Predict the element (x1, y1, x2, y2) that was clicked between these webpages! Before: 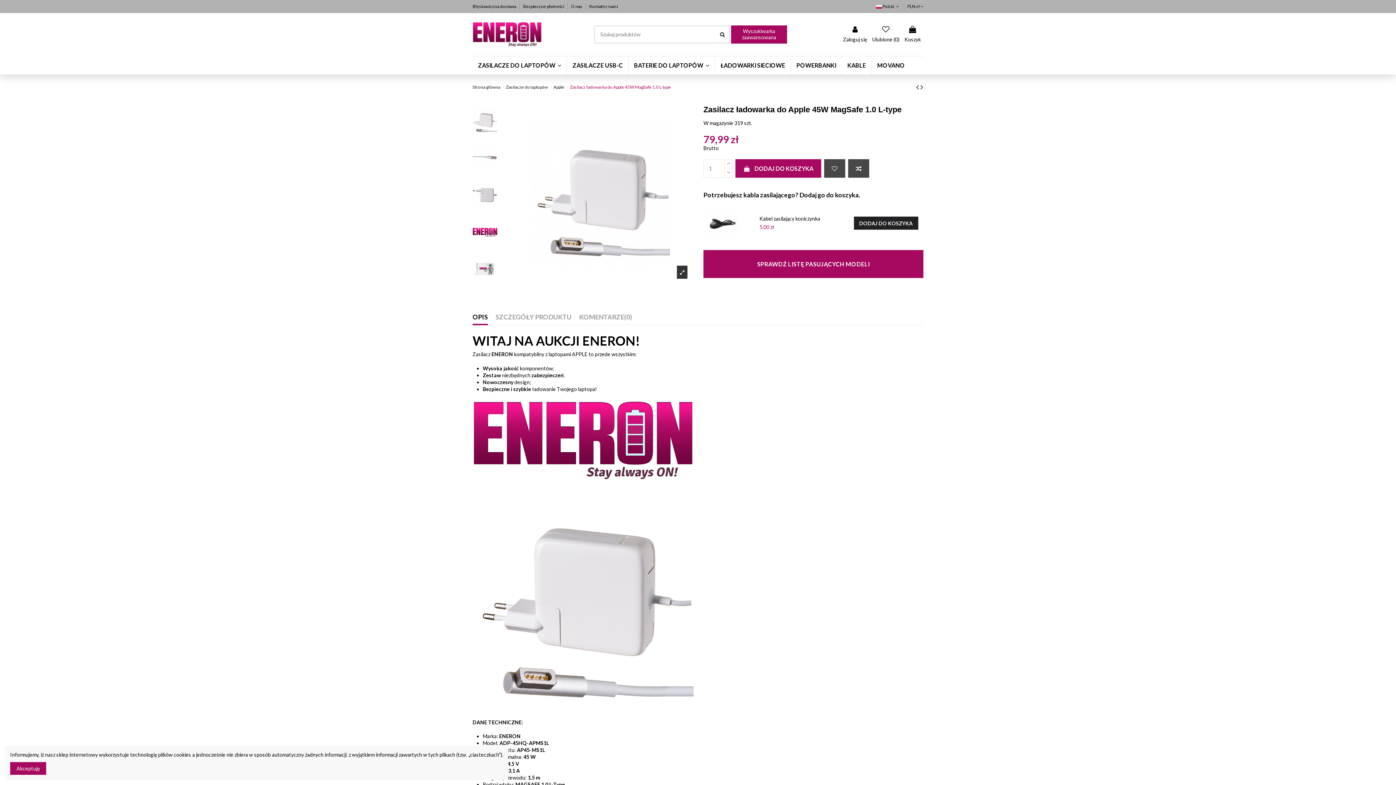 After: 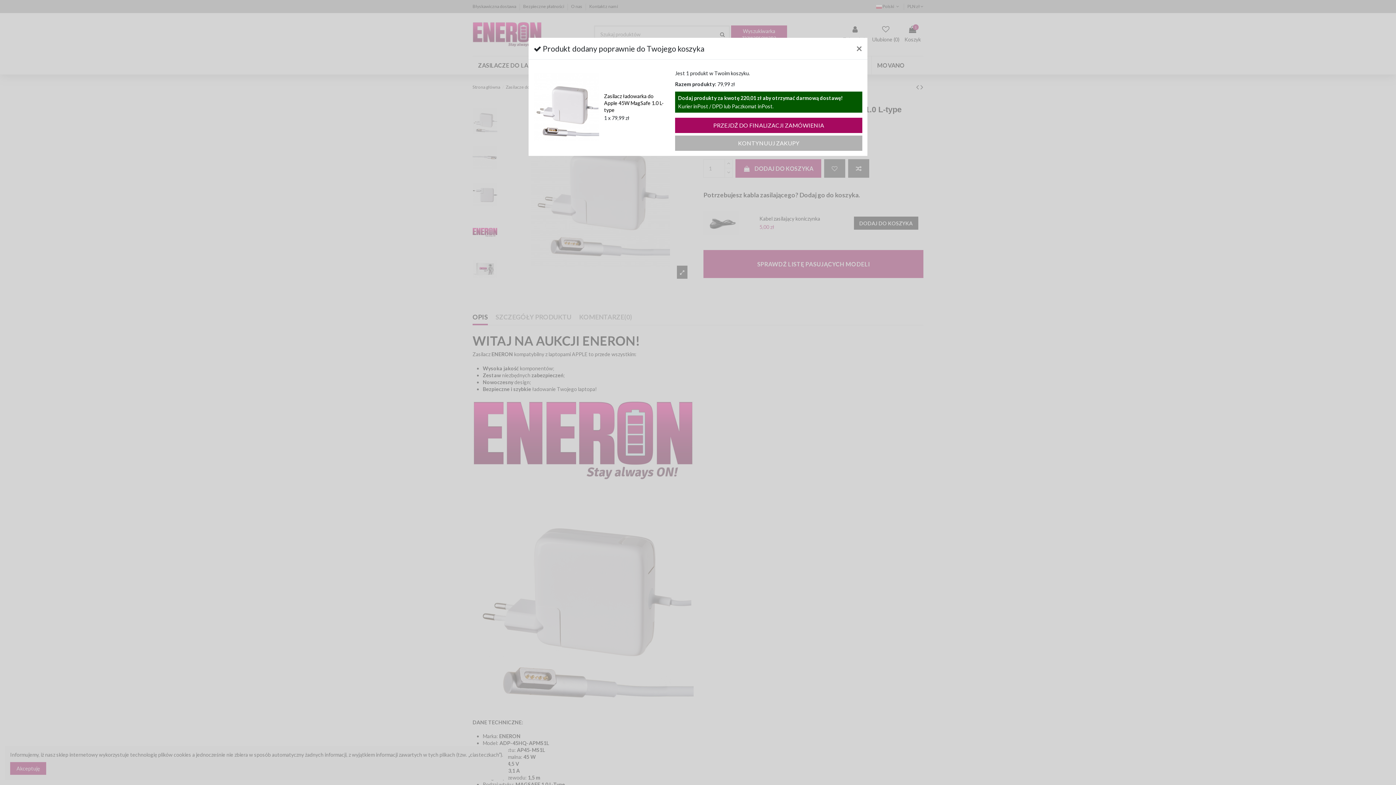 Action: label:  DODAJ DO KOSZYKA bbox: (735, 159, 821, 177)